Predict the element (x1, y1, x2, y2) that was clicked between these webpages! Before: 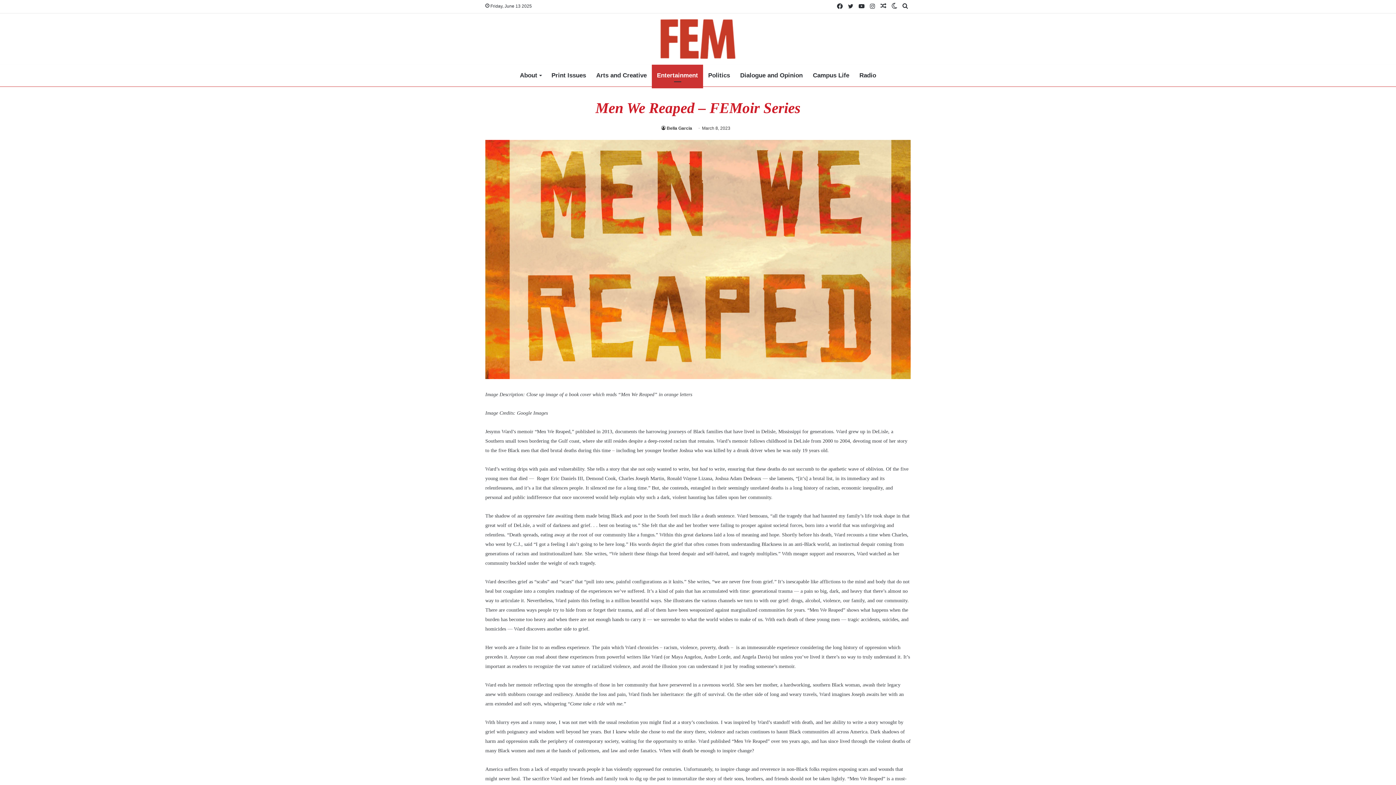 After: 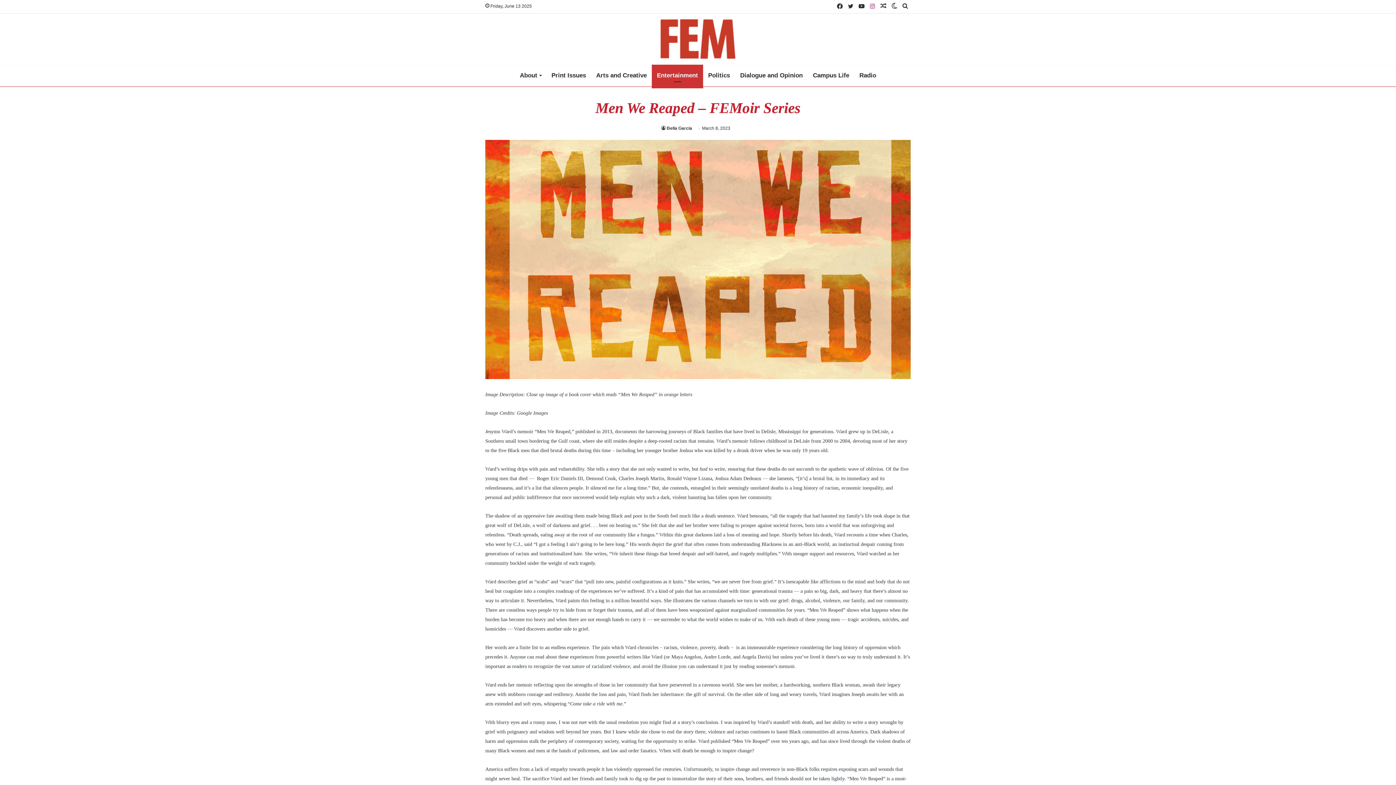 Action: label: Instagram bbox: (867, 0, 878, 13)